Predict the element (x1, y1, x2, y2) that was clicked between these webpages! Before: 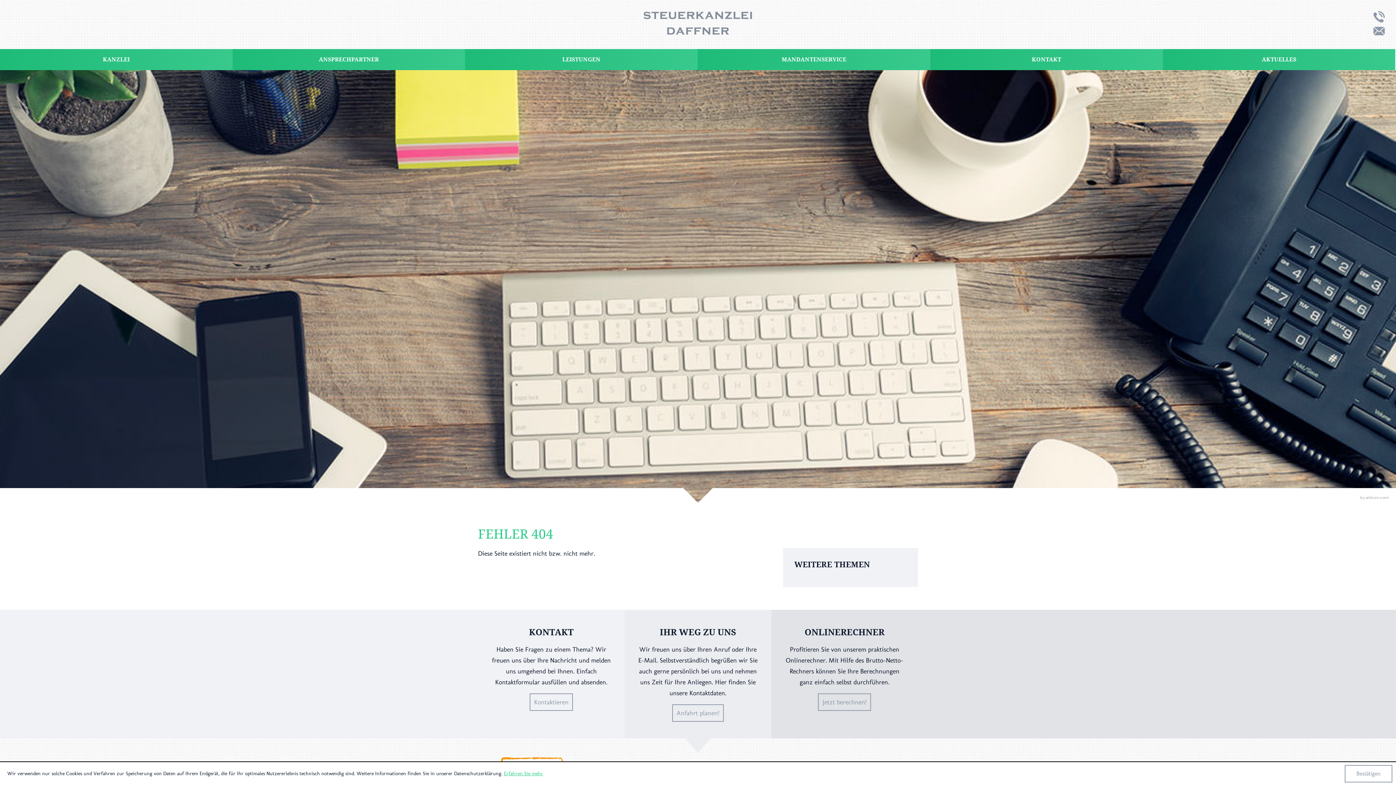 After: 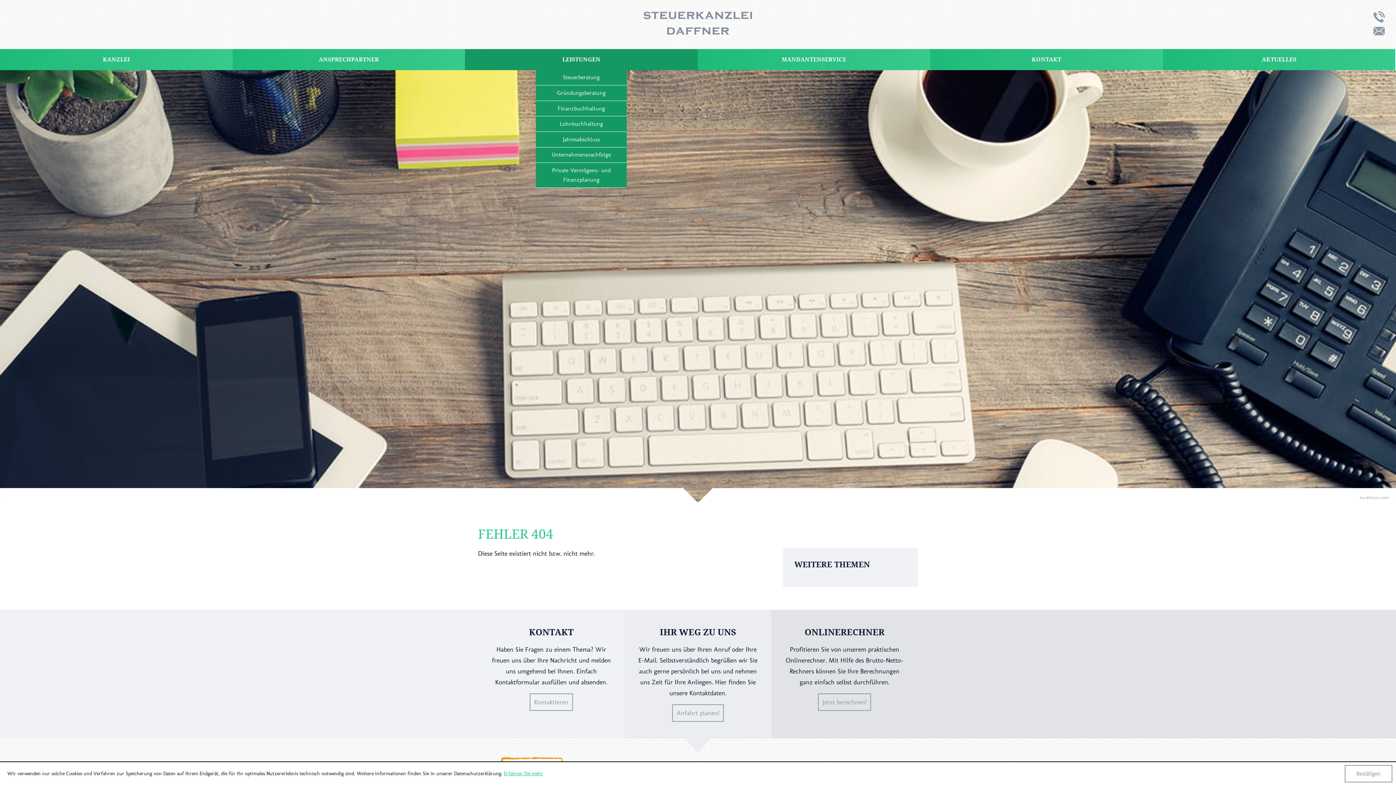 Action: label: LEISTUNGEN bbox: (465, 49, 697, 70)